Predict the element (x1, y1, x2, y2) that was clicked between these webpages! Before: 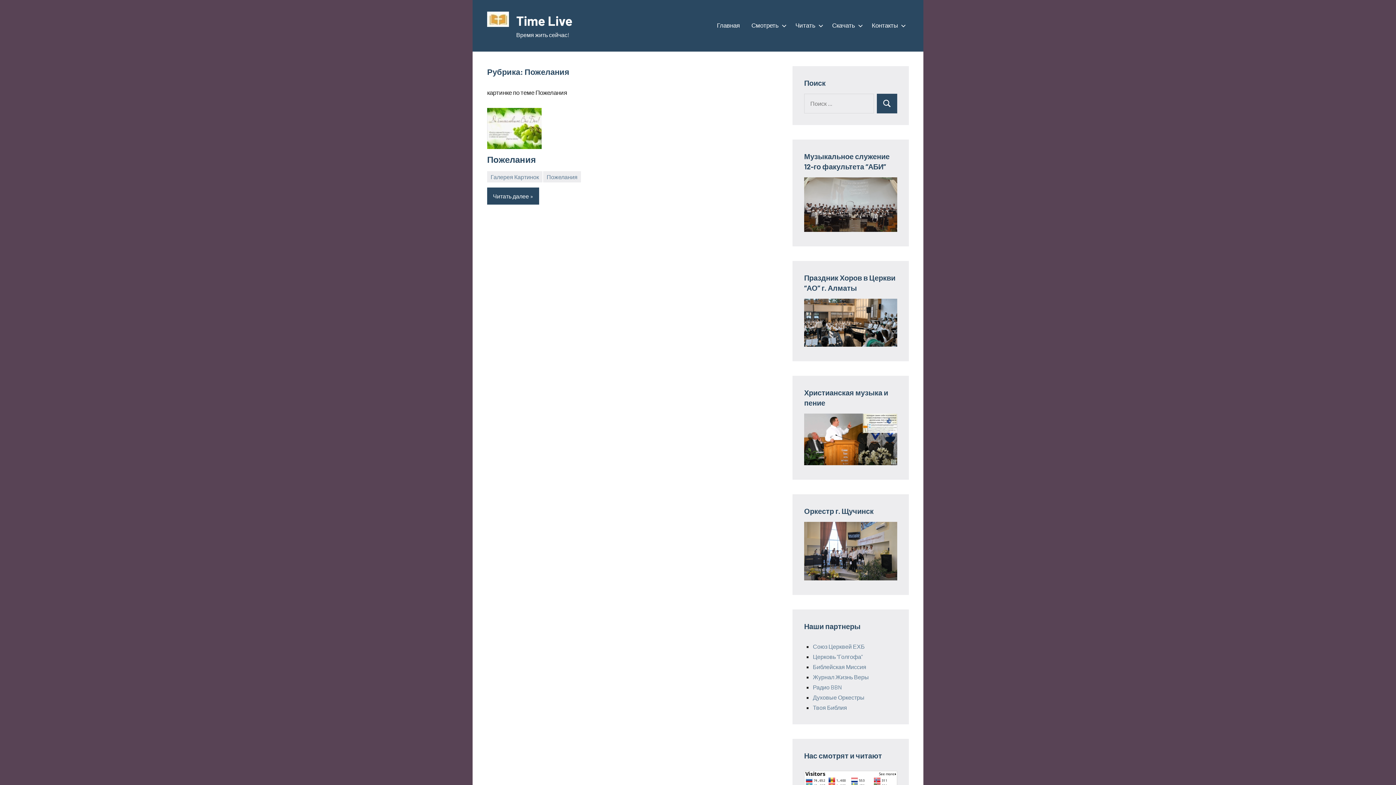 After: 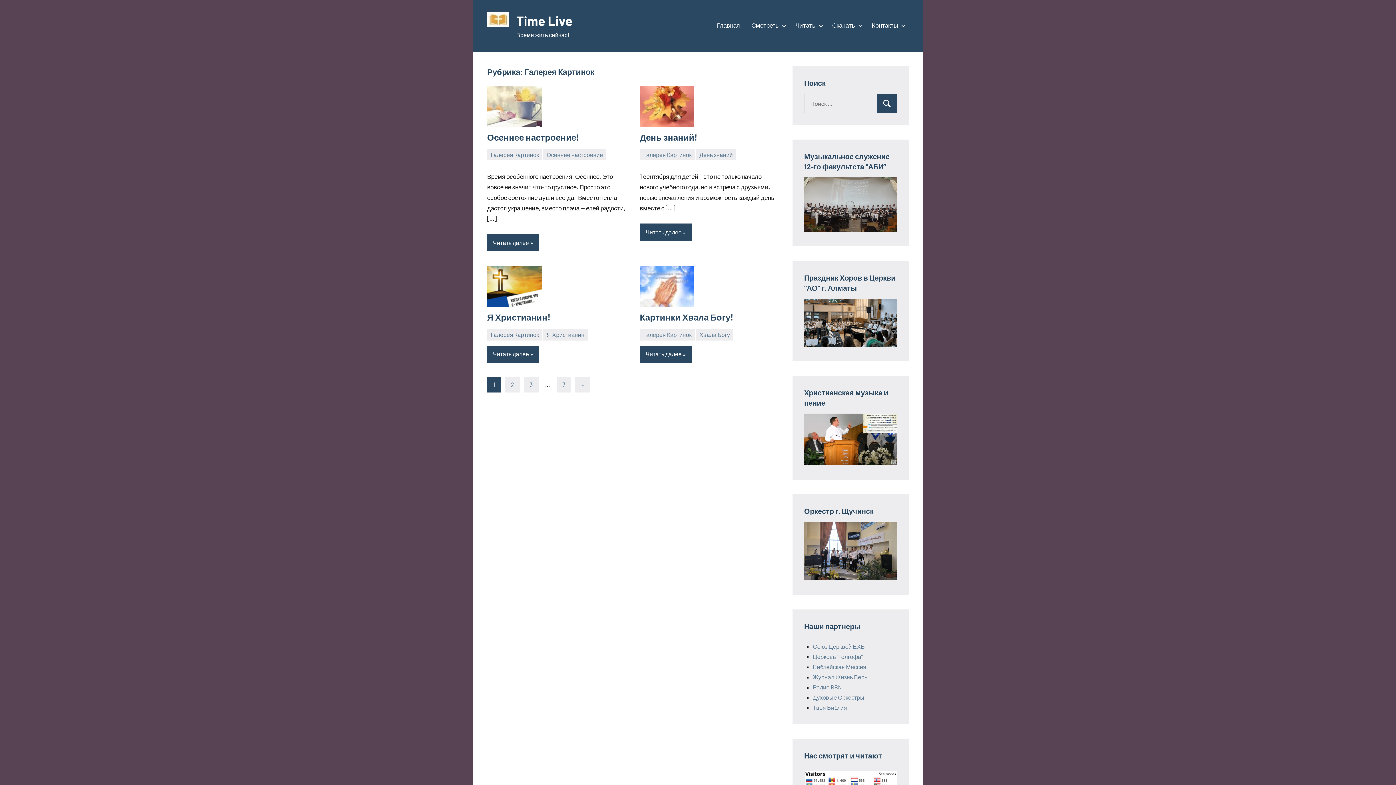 Action: bbox: (487, 171, 542, 182) label: Галерея Картинок